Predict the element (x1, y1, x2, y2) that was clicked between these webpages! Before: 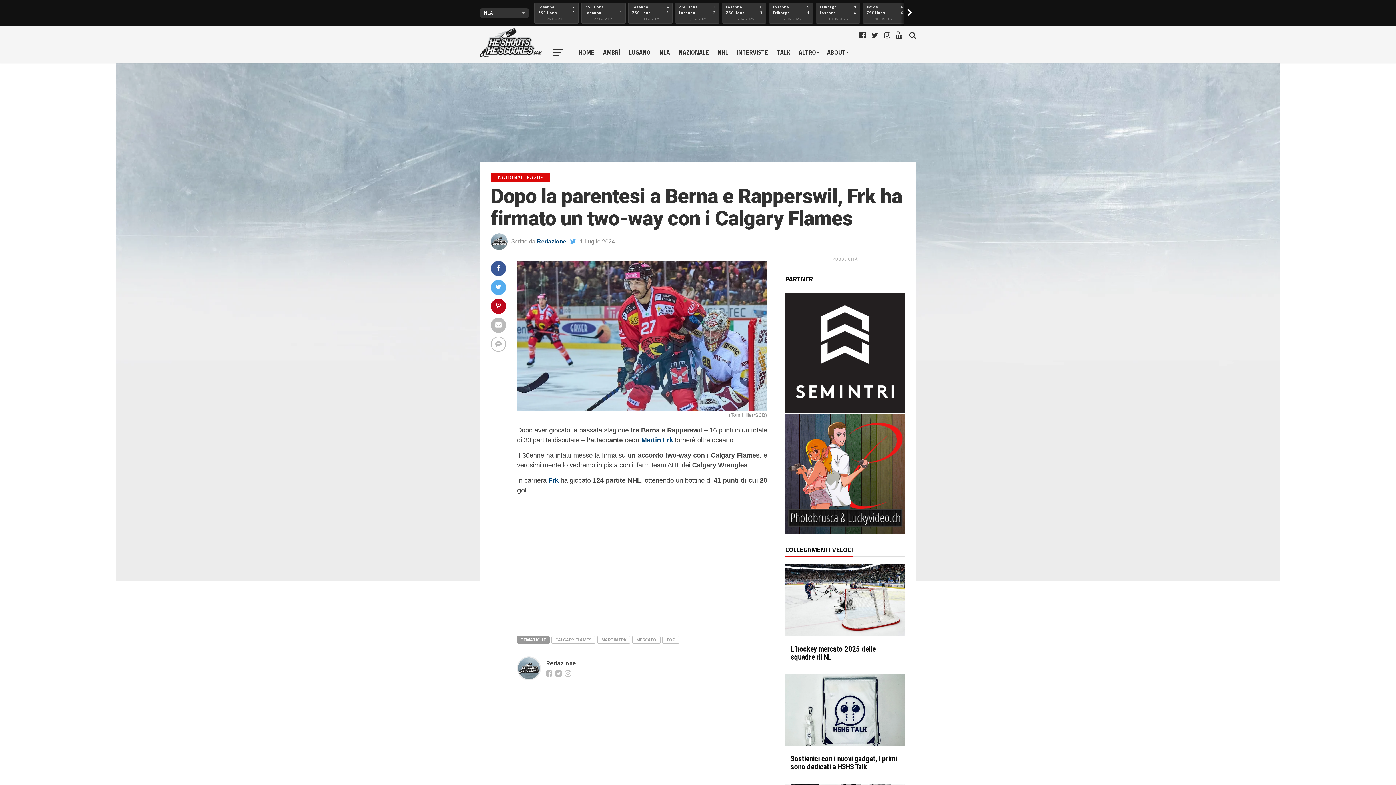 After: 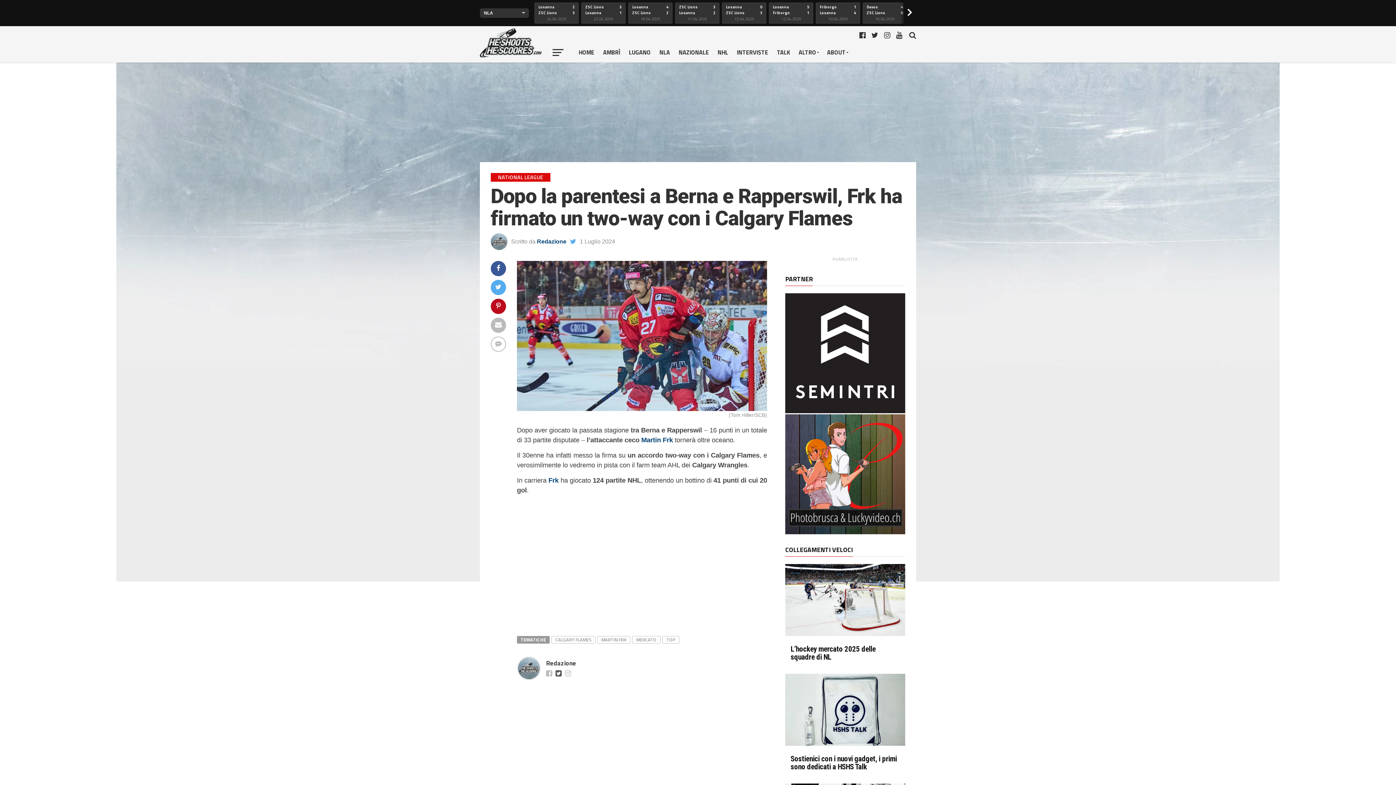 Action: bbox: (555, 669, 563, 675)